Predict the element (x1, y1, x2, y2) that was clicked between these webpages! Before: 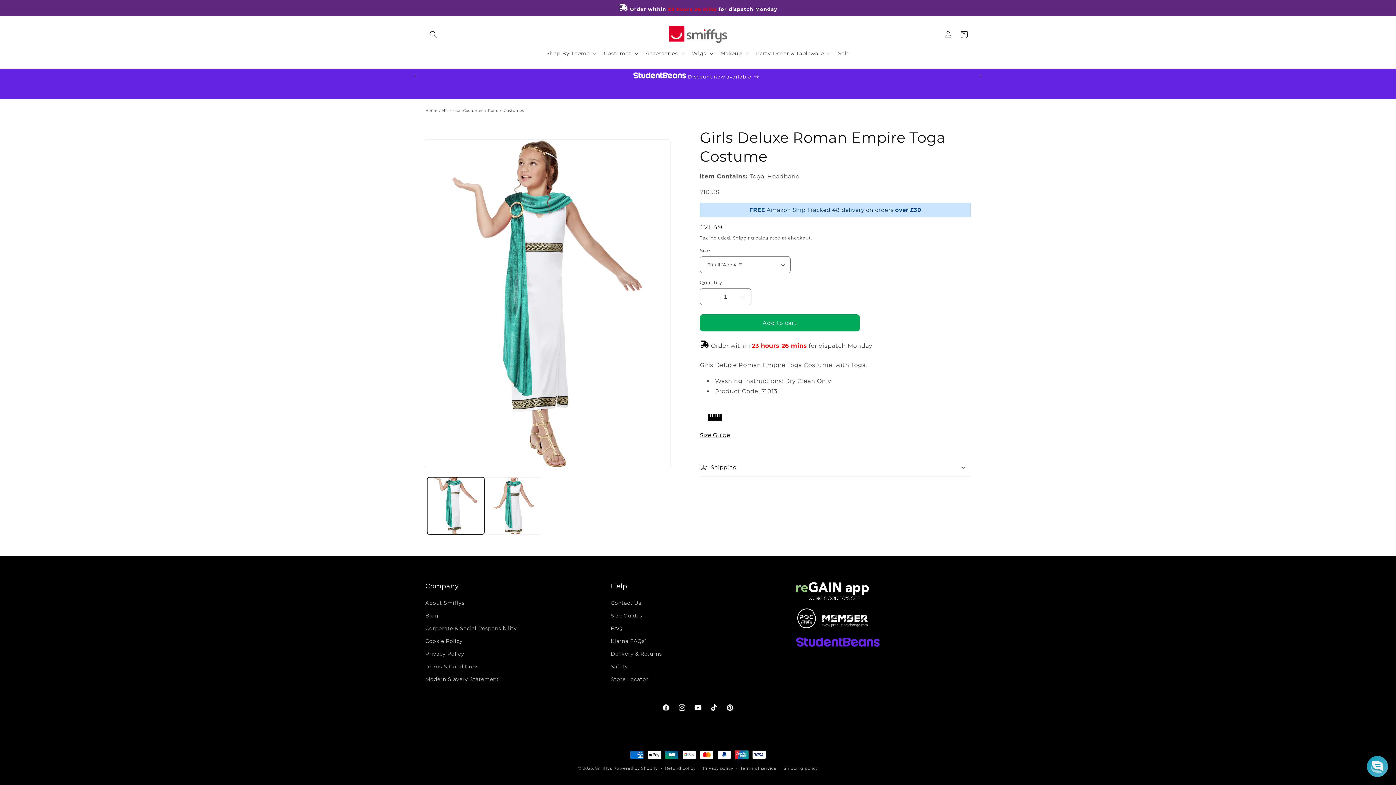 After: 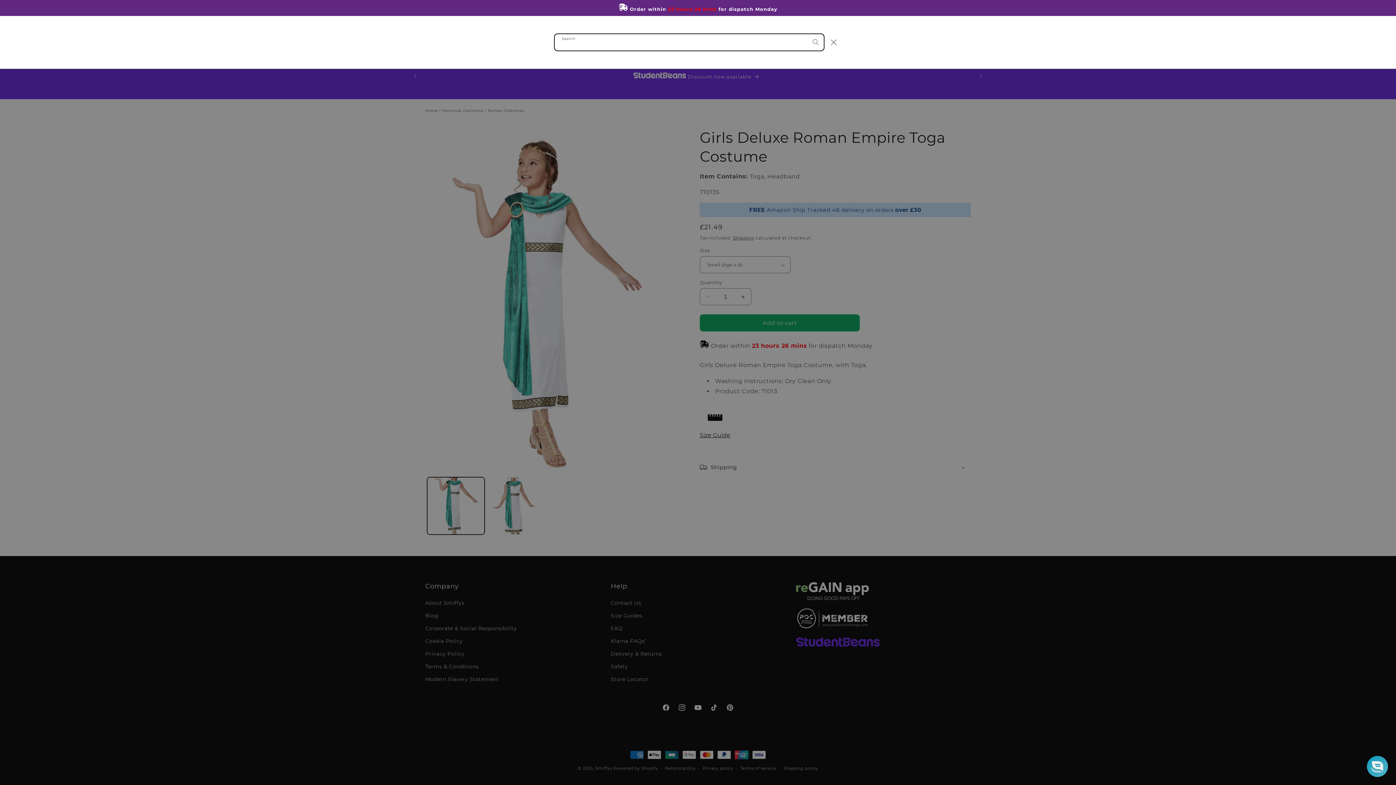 Action: bbox: (425, 26, 441, 42) label: Search